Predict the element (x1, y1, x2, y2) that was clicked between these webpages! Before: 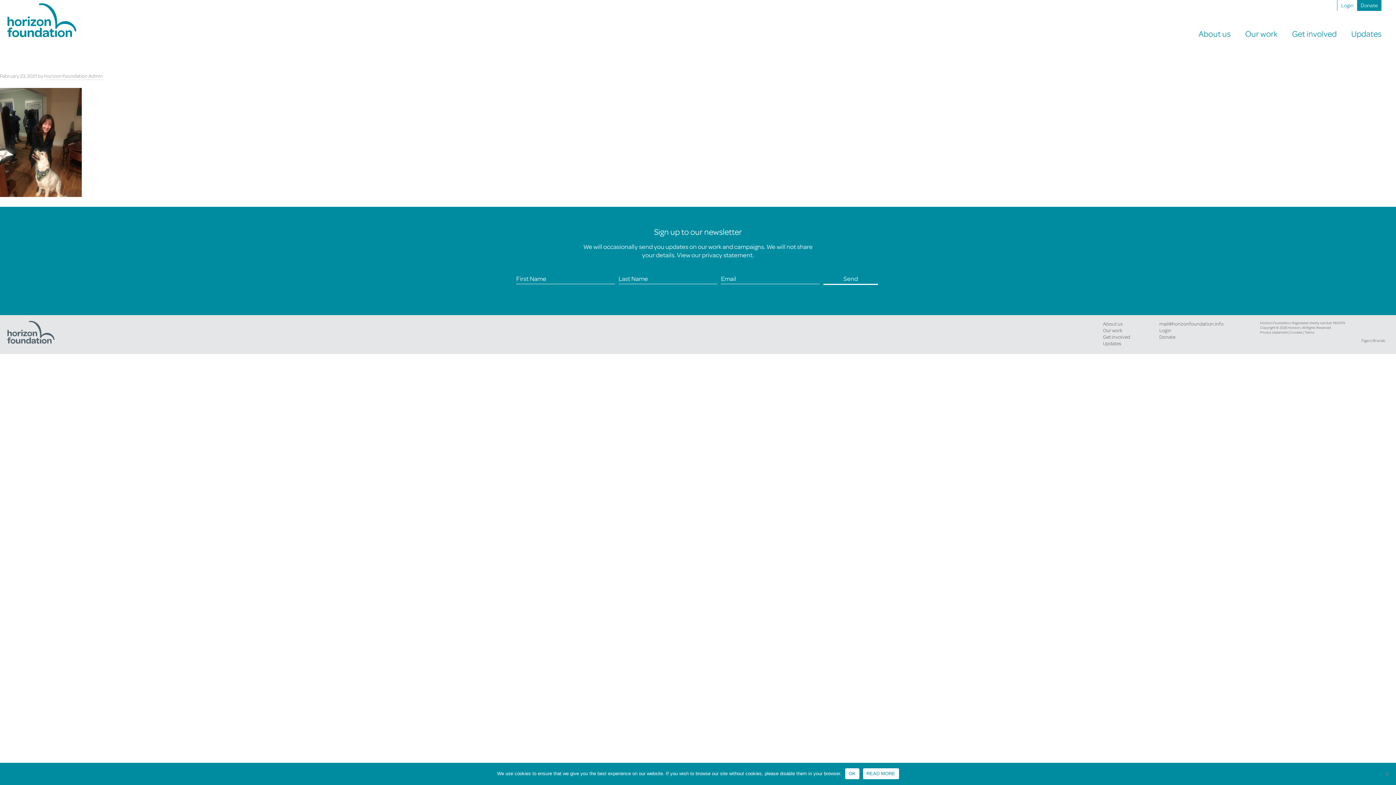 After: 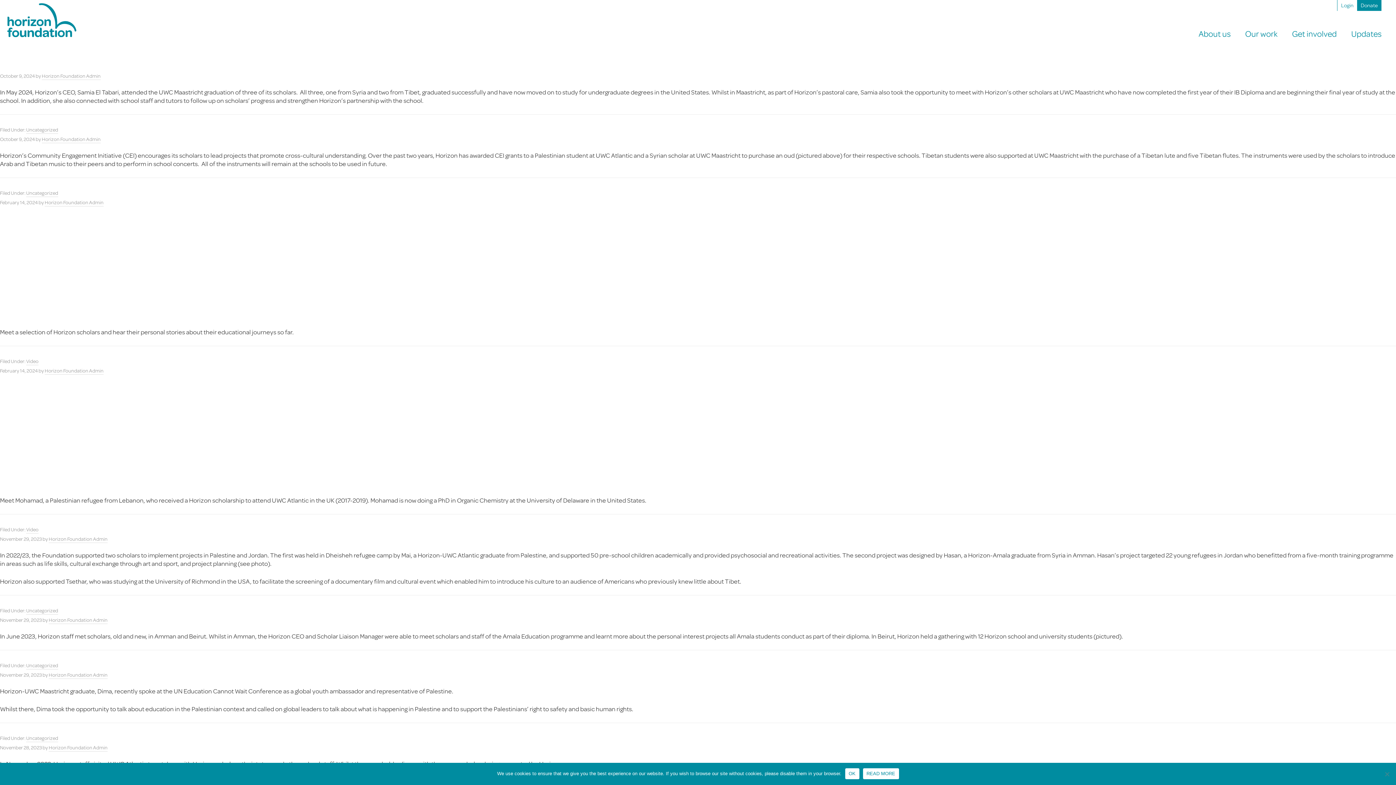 Action: bbox: (44, 72, 102, 80) label: Horizon Foundation Admin